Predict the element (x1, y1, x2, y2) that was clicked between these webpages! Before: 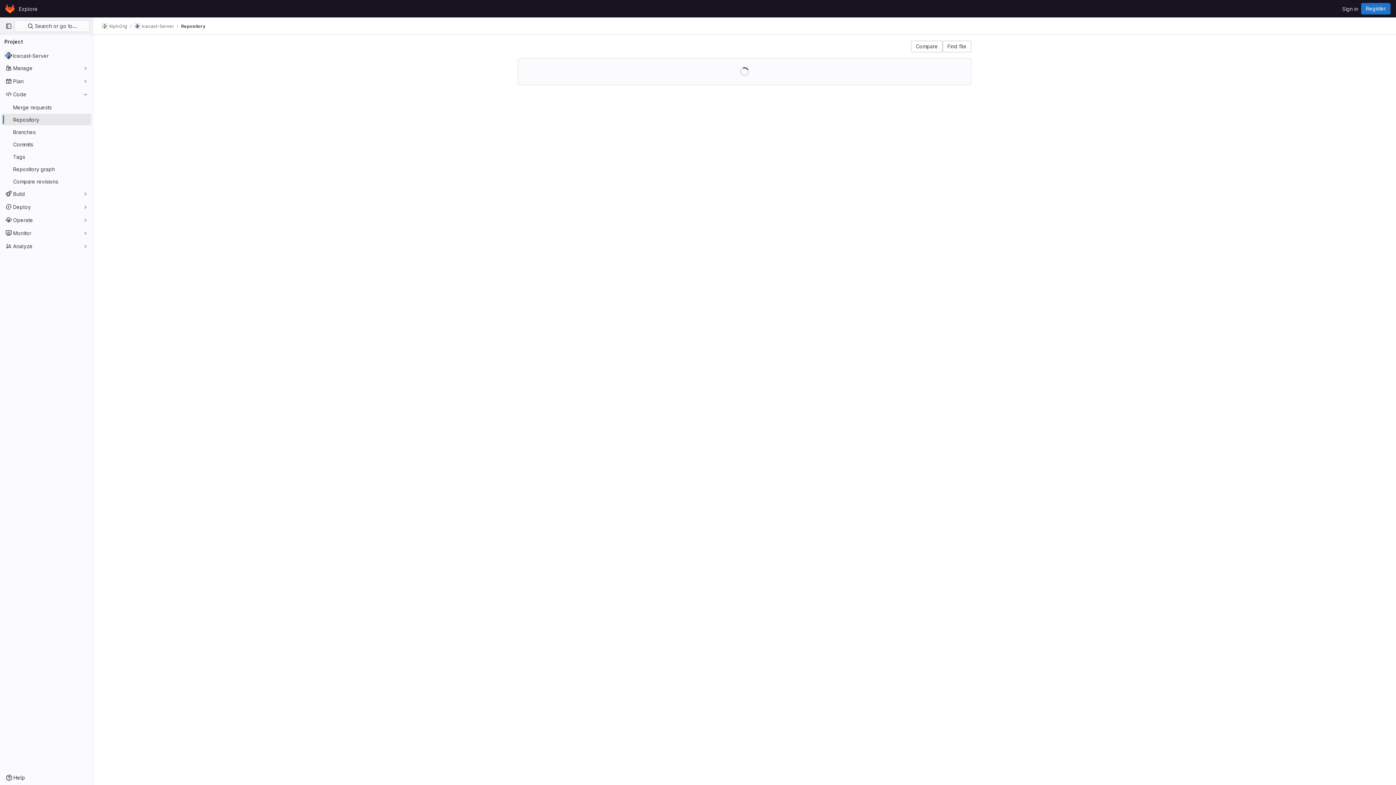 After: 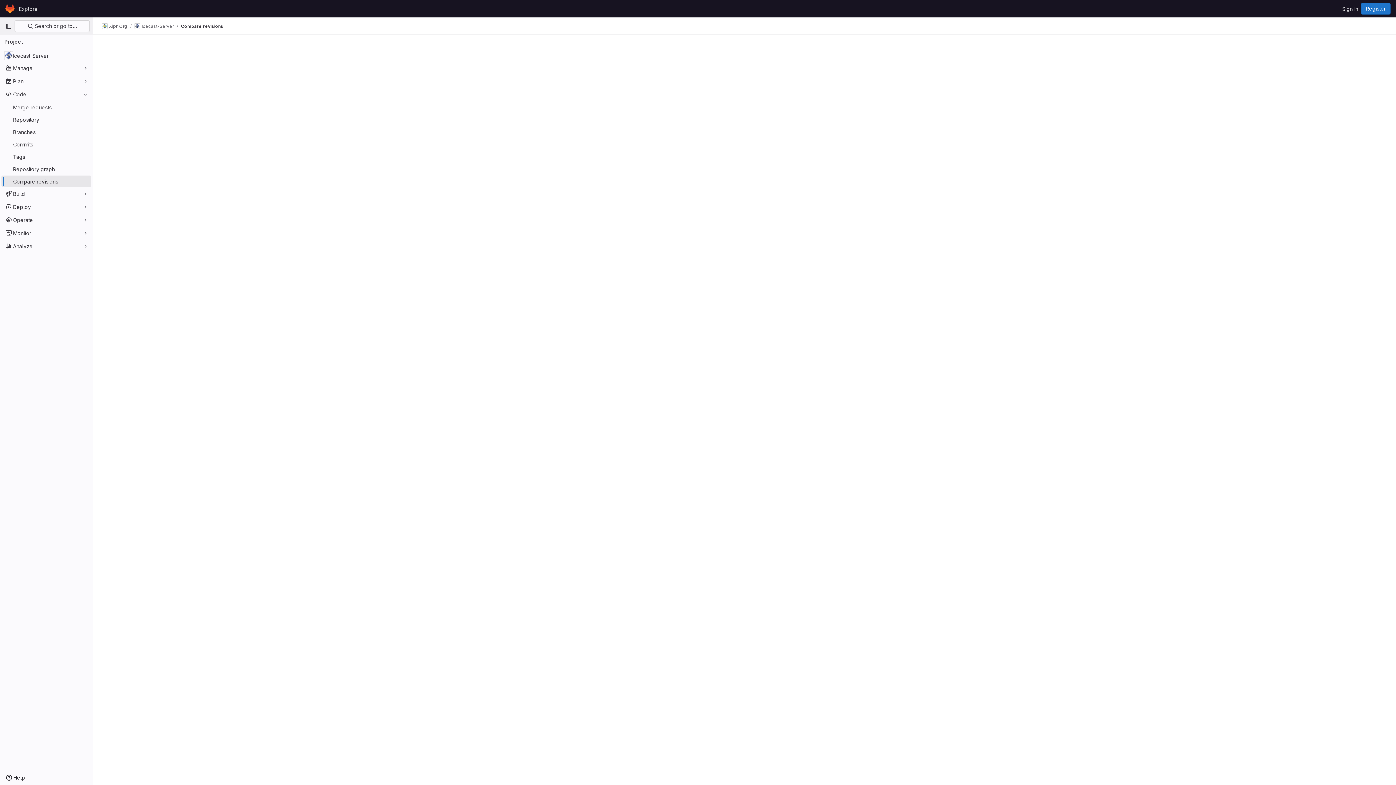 Action: bbox: (1, 175, 91, 187) label: Compare revisions